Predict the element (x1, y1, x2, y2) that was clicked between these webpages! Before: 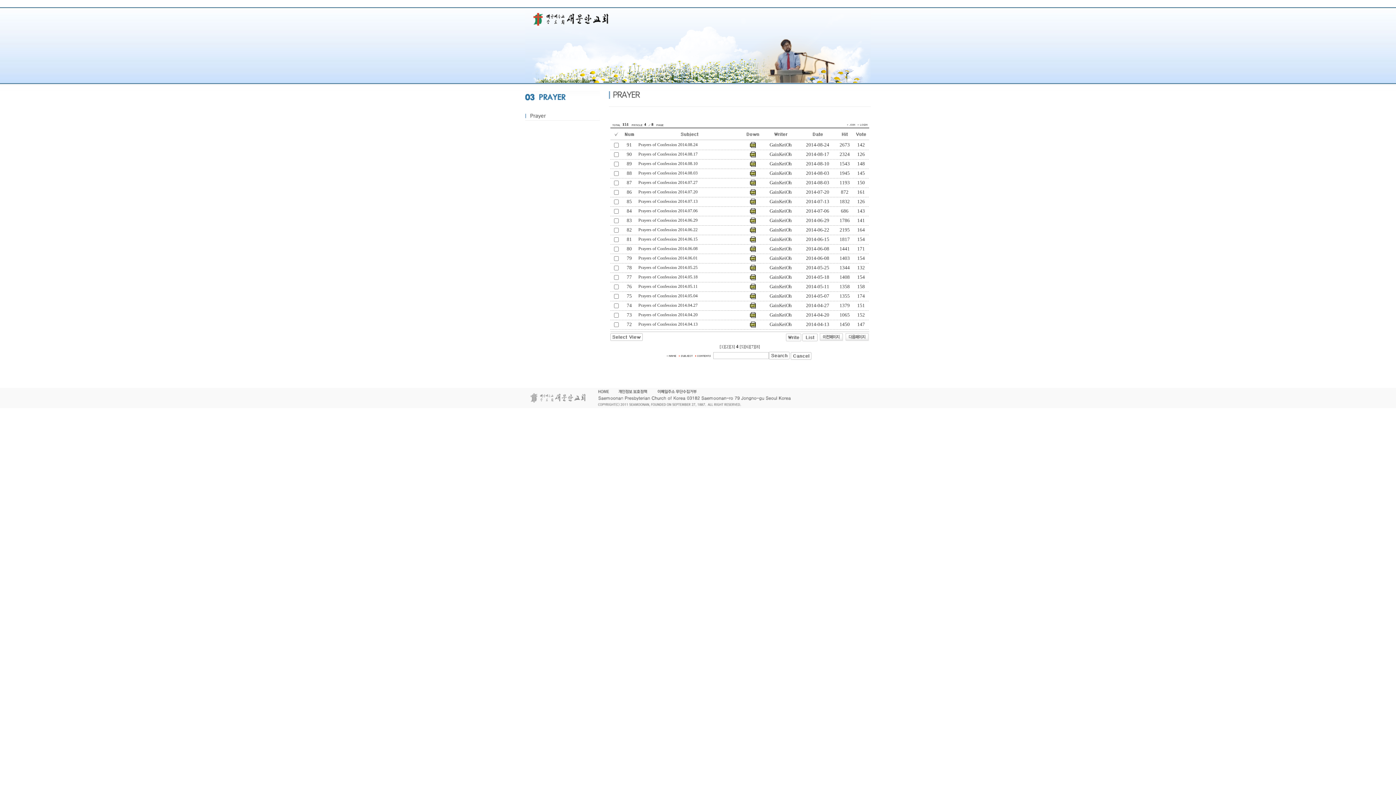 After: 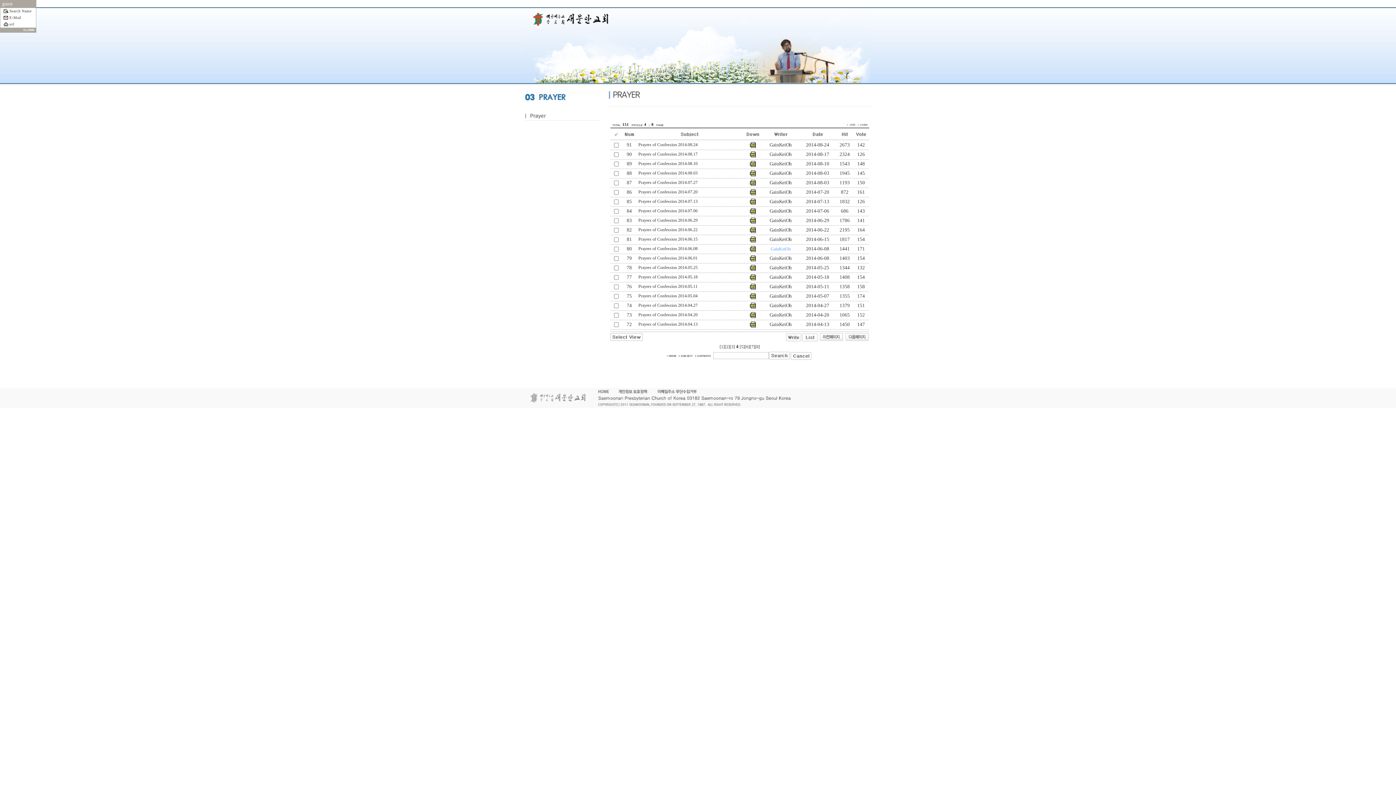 Action: label: GainKeiOh bbox: (769, 246, 792, 251)